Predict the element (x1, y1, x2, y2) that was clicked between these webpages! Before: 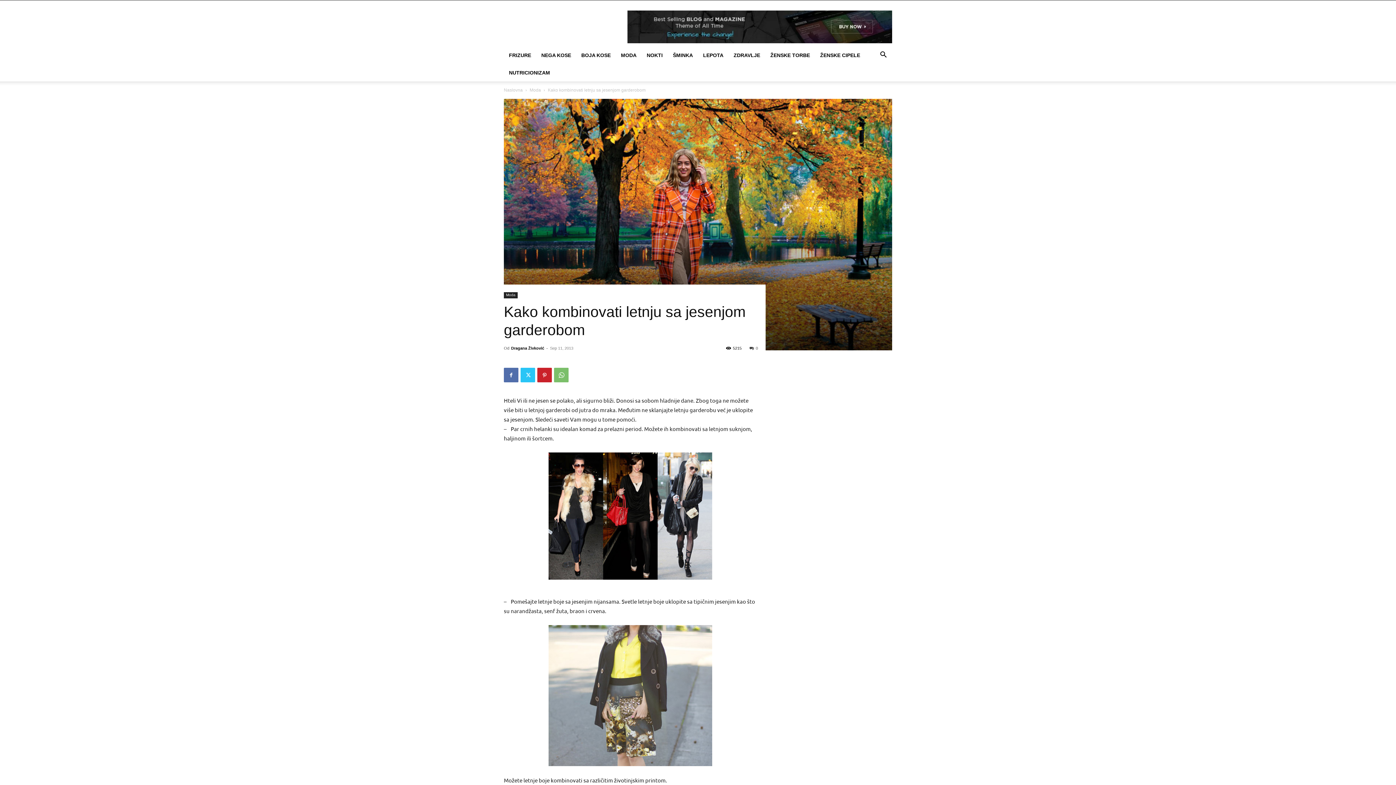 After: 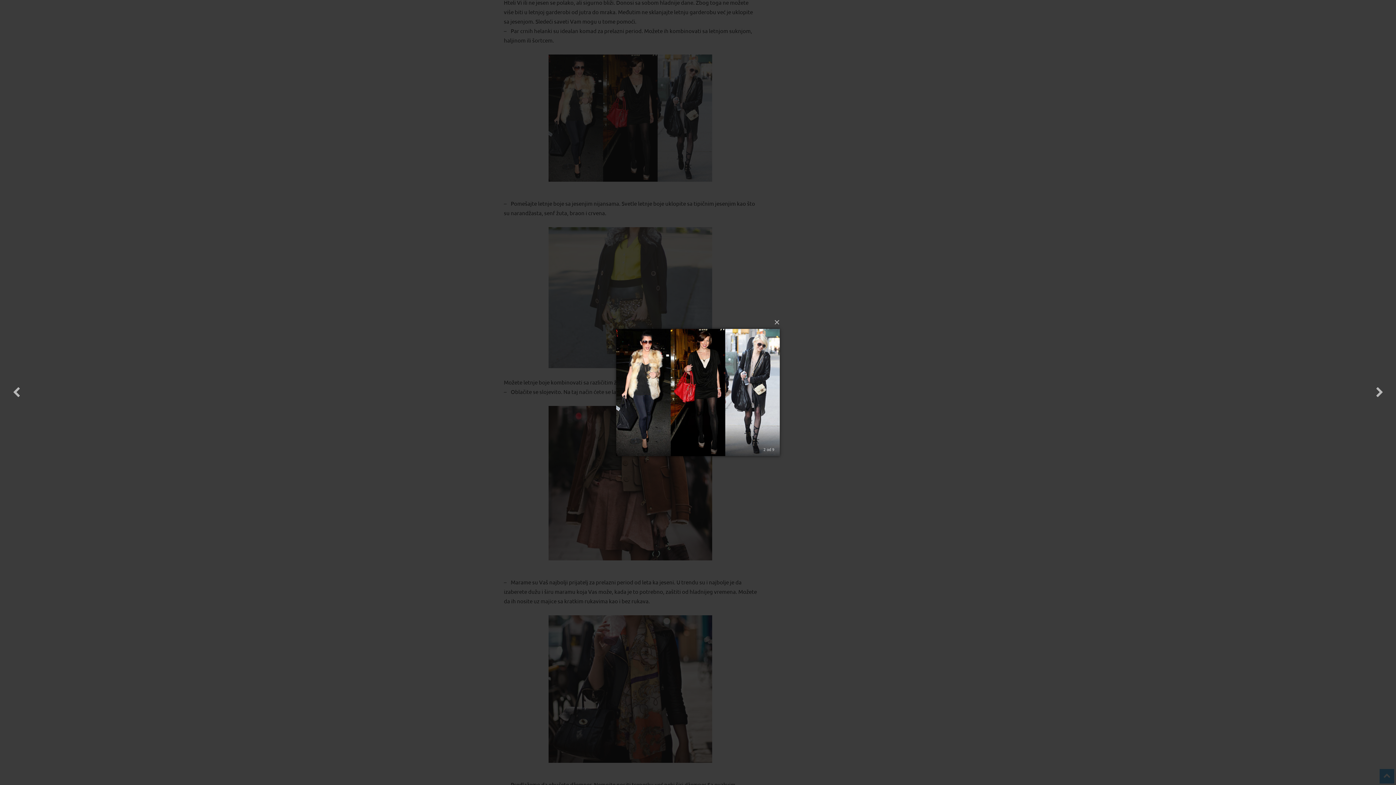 Action: bbox: (504, 452, 757, 580)